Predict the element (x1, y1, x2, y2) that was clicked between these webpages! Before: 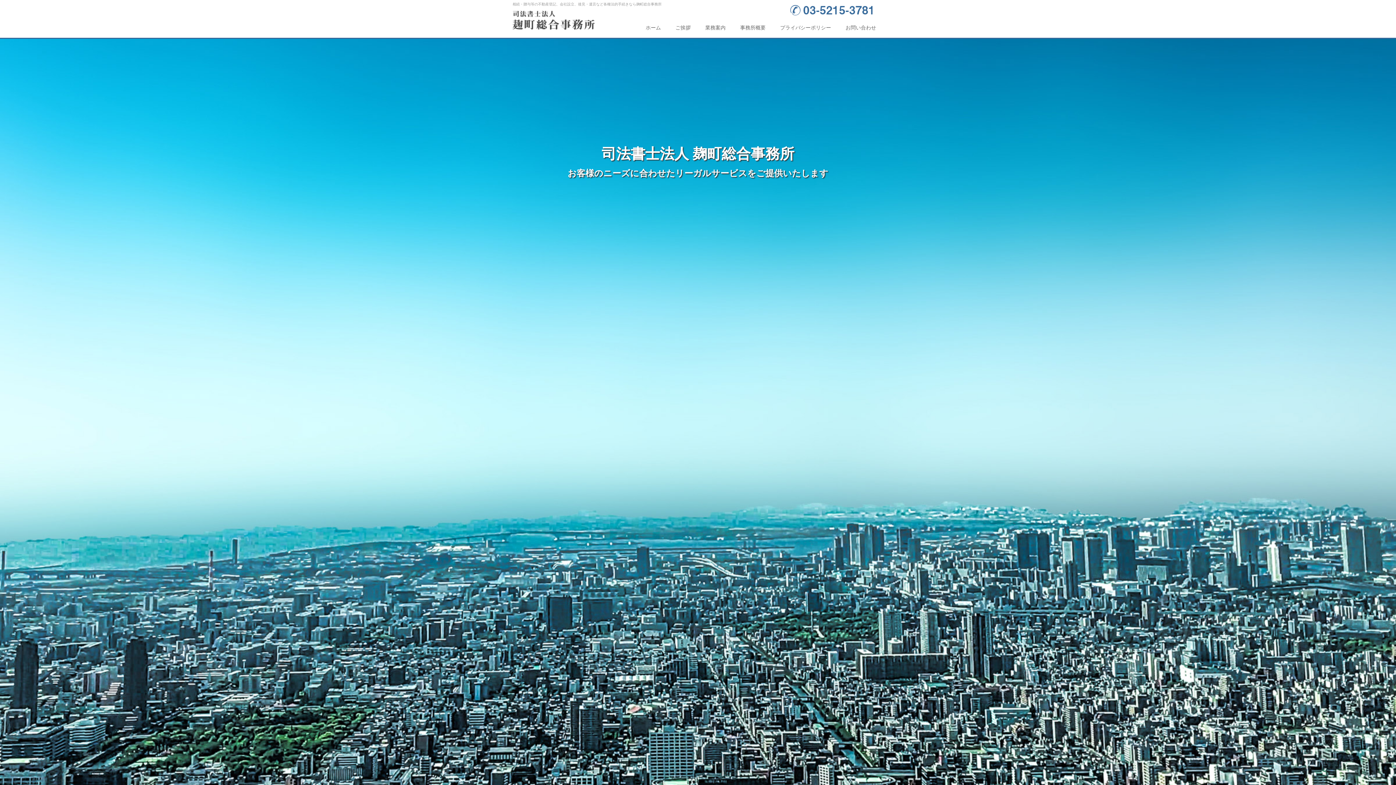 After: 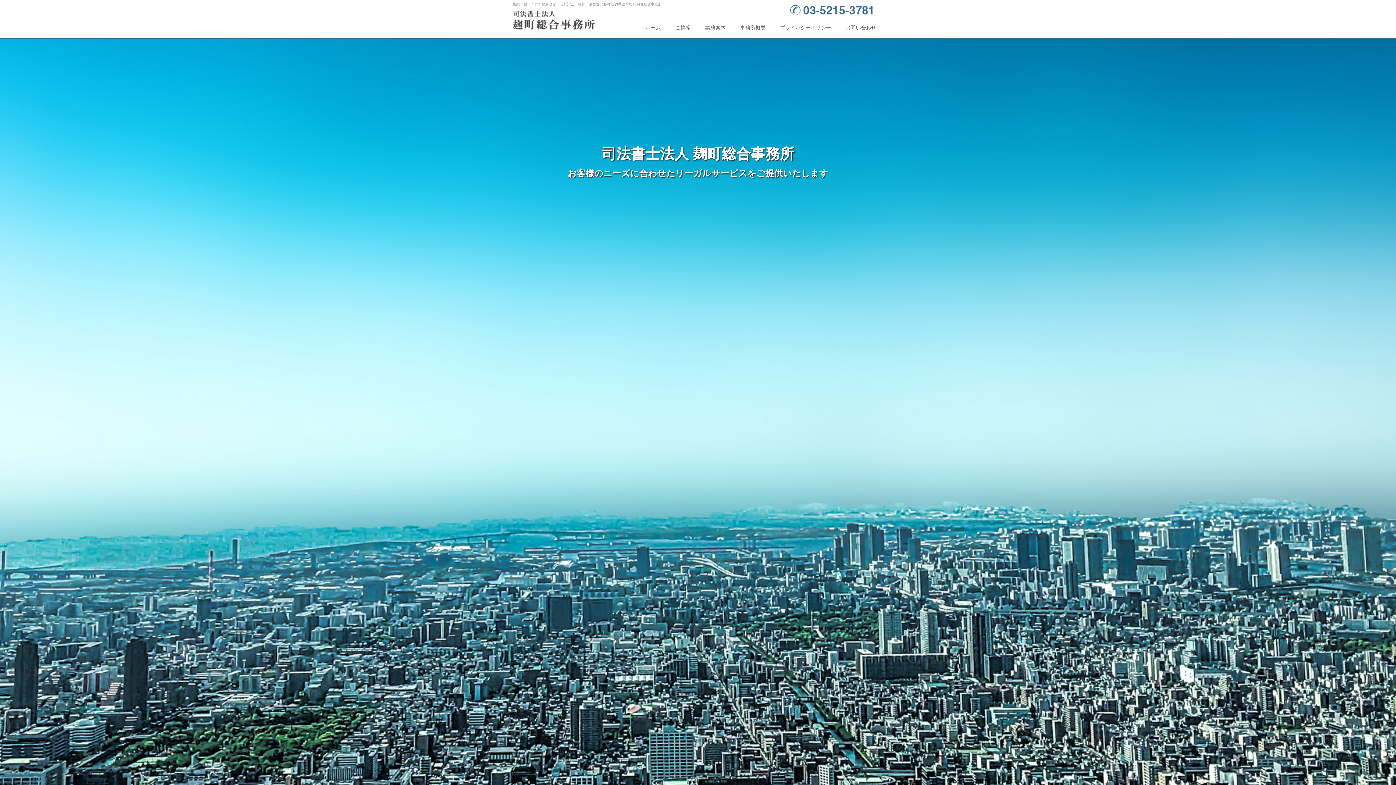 Action: bbox: (638, 21, 668, 34) label: ホーム